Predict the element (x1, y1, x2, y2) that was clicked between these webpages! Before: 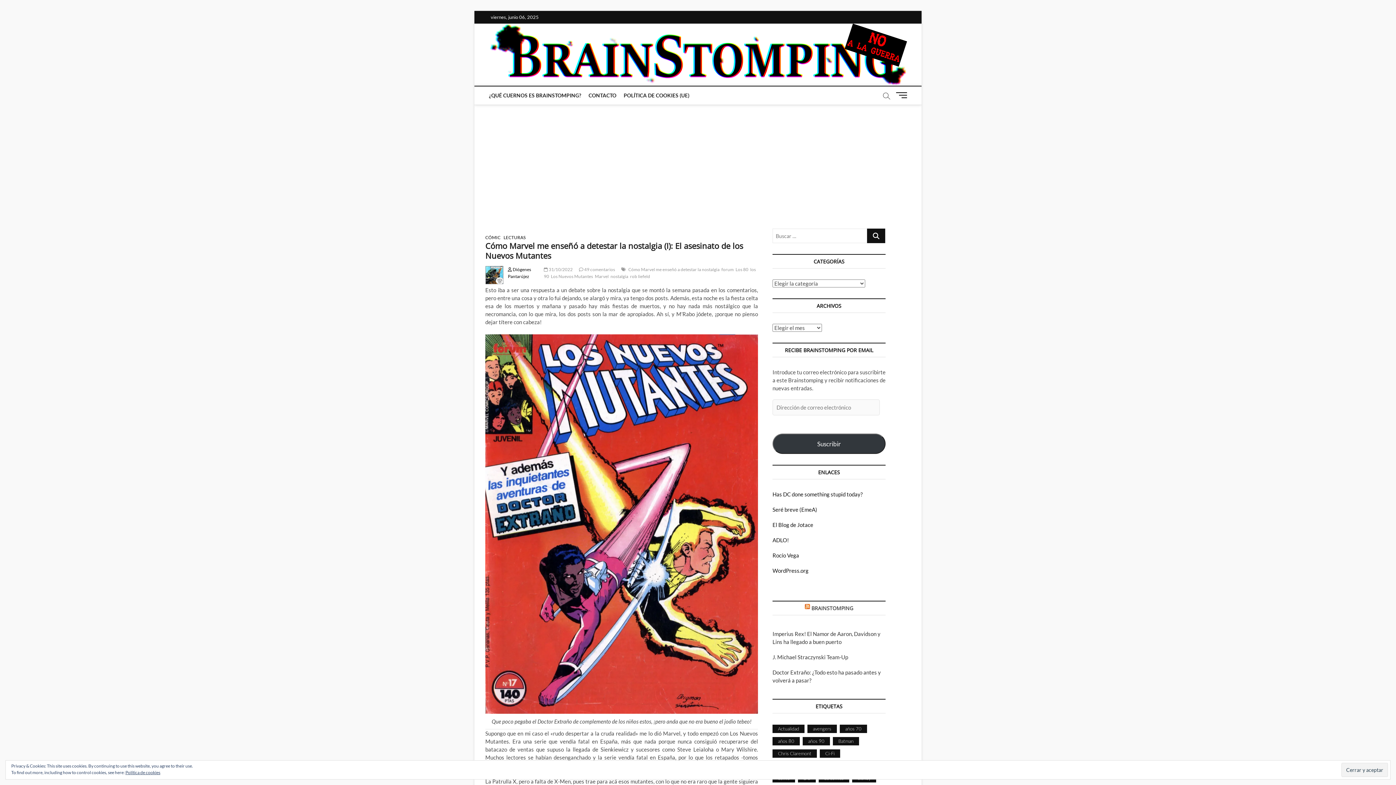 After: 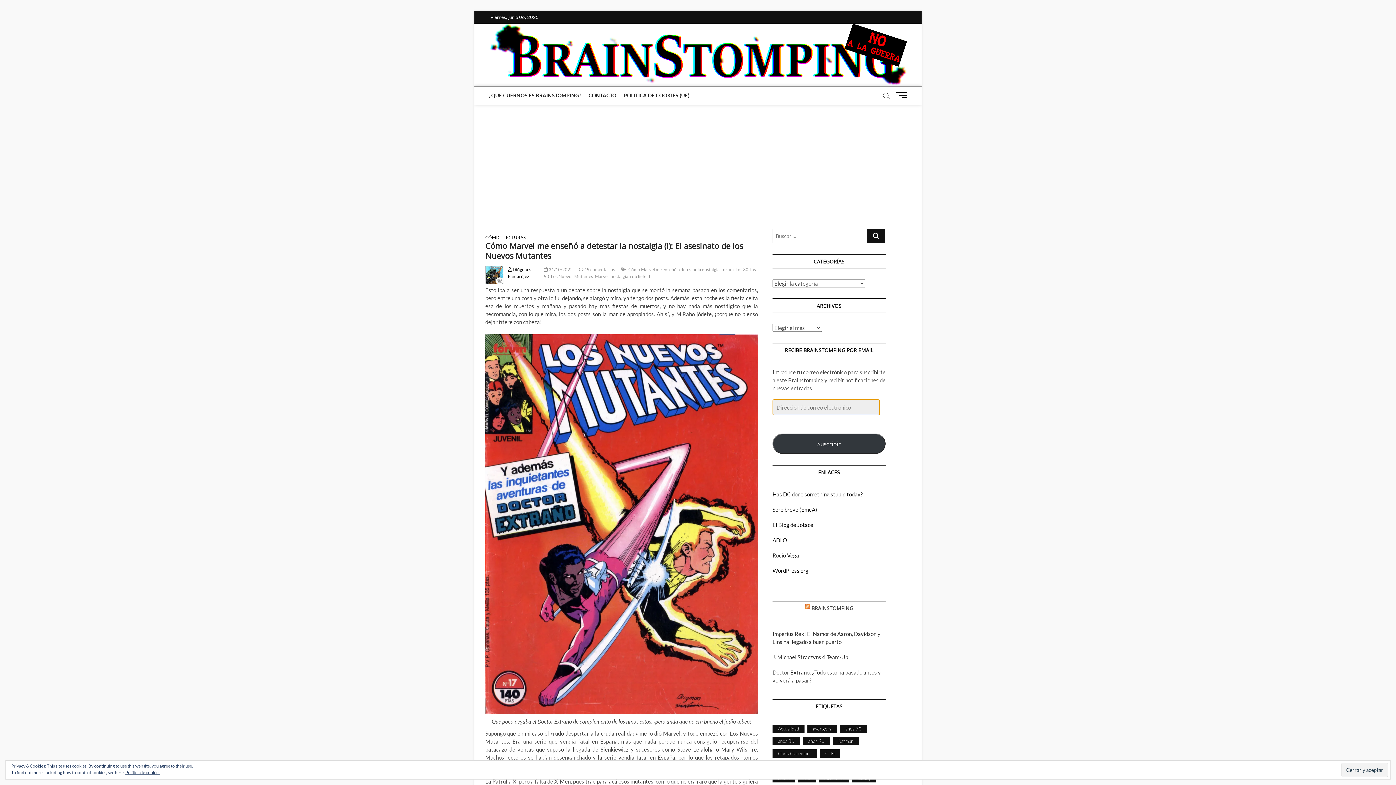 Action: bbox: (772, 433, 885, 454) label: Suscribir